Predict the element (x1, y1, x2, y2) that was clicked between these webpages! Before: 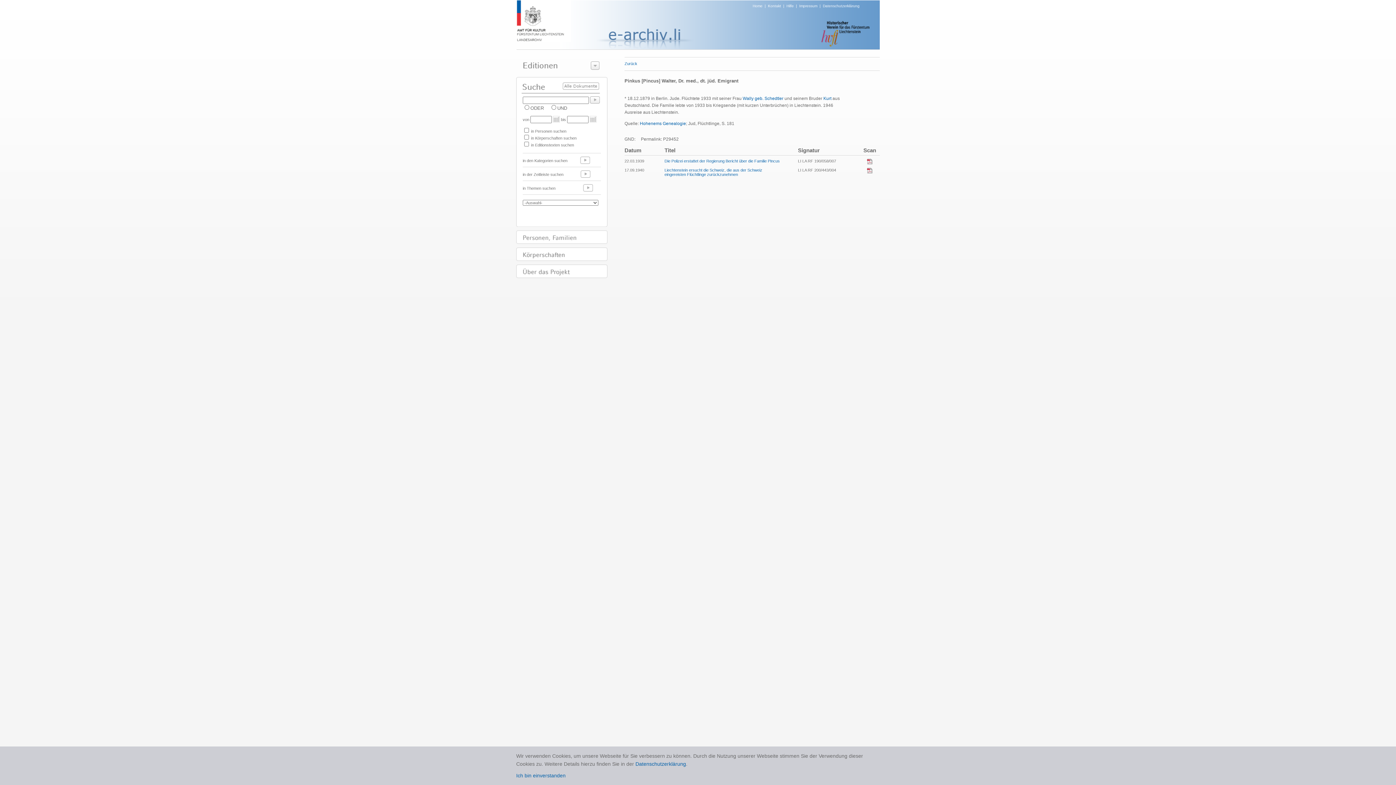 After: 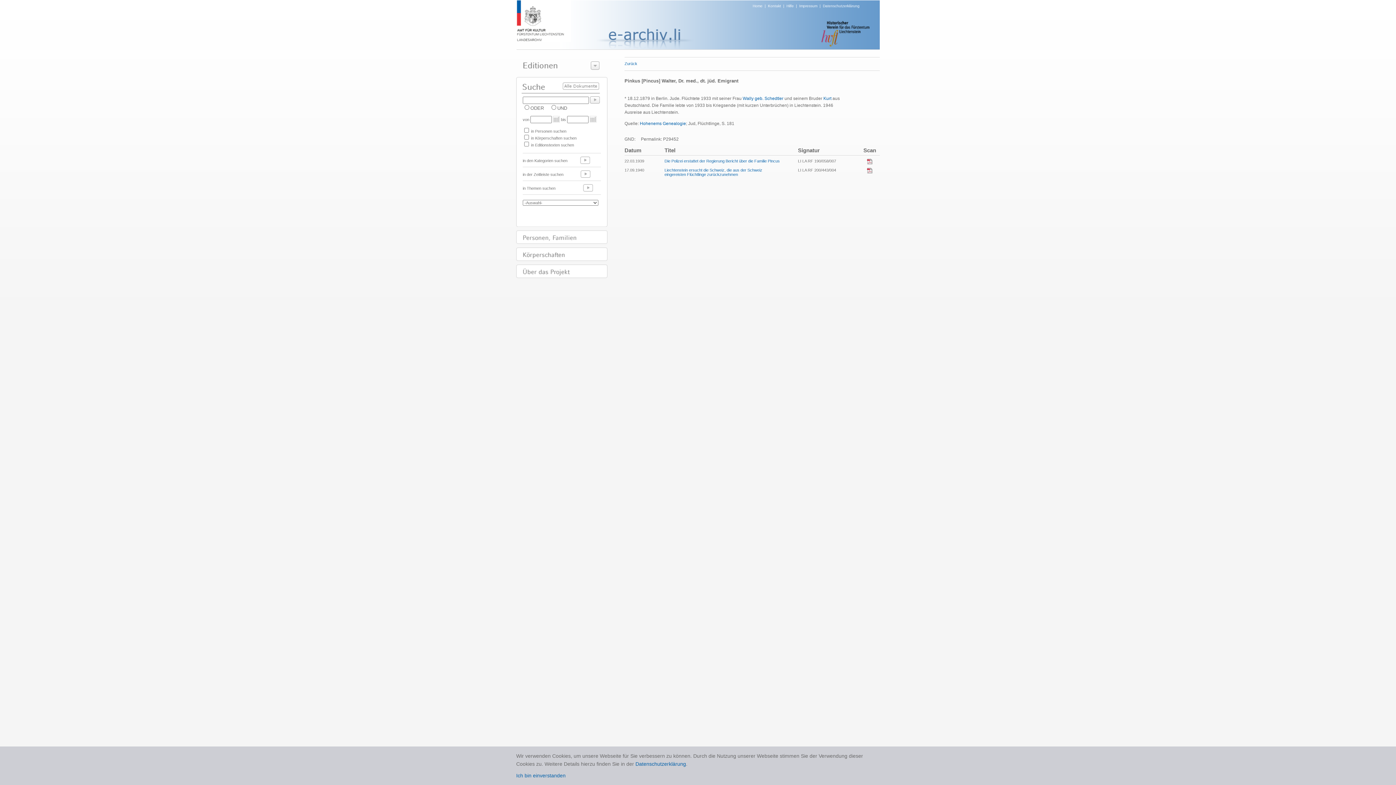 Action: label: Datenschutzerklärung bbox: (635, 761, 686, 767)